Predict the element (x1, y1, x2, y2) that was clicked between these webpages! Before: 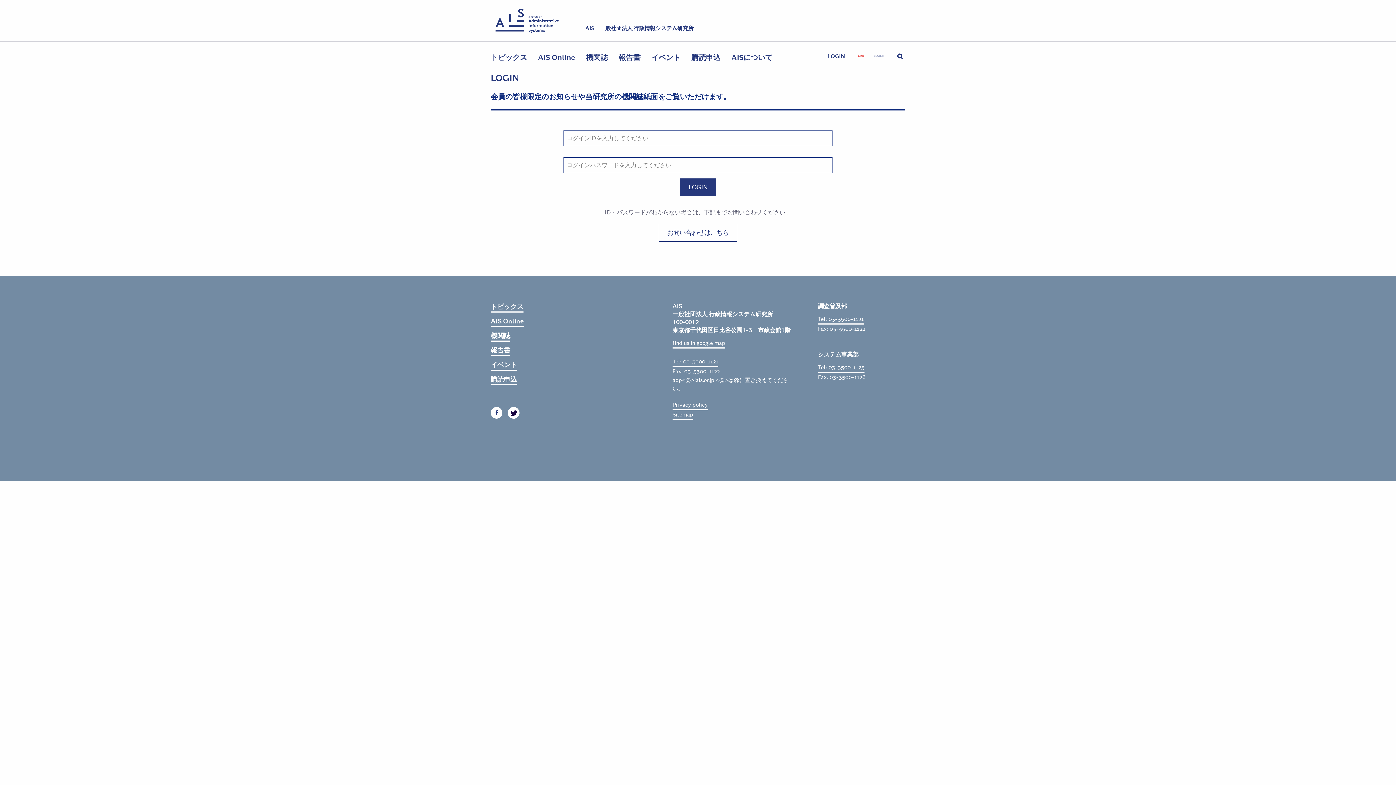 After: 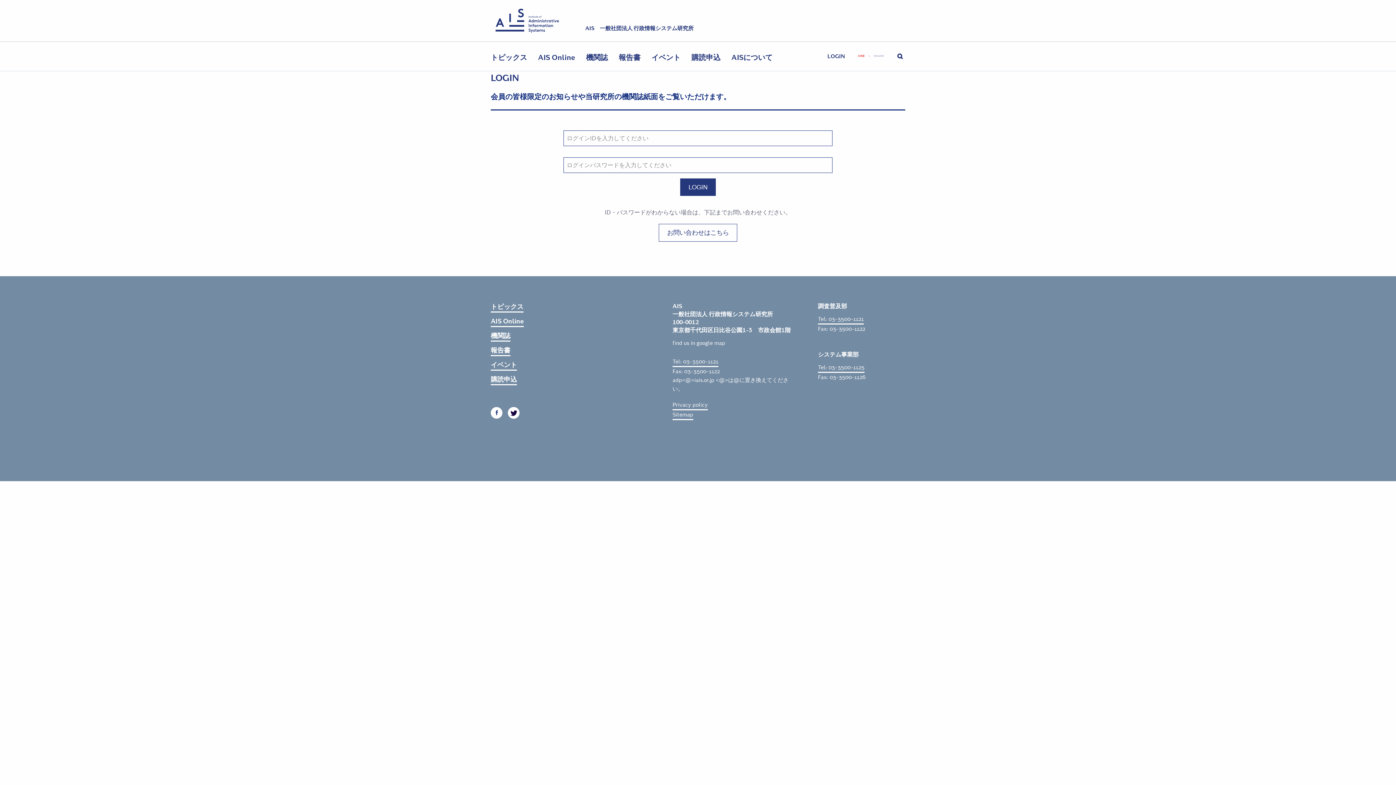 Action: bbox: (672, 338, 725, 348) label: find us in google map